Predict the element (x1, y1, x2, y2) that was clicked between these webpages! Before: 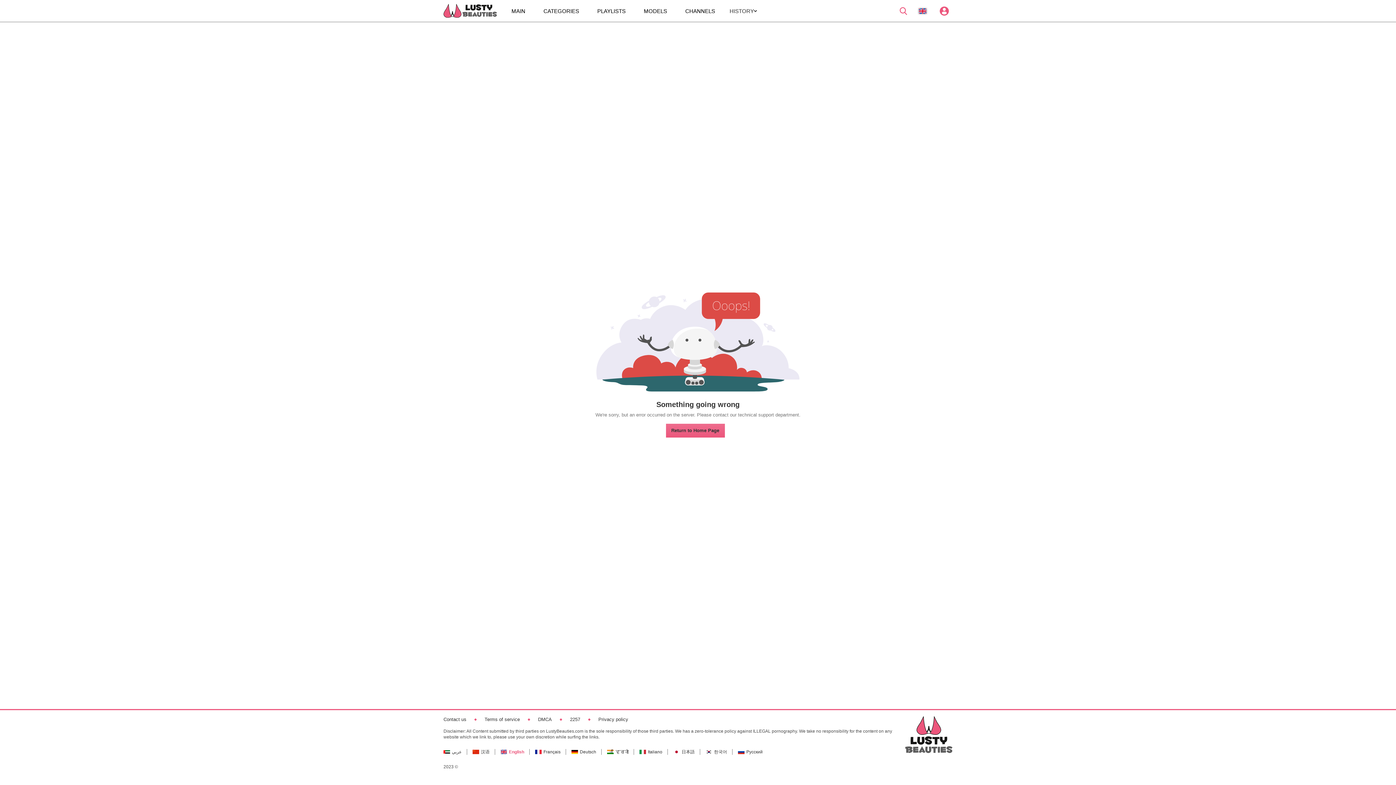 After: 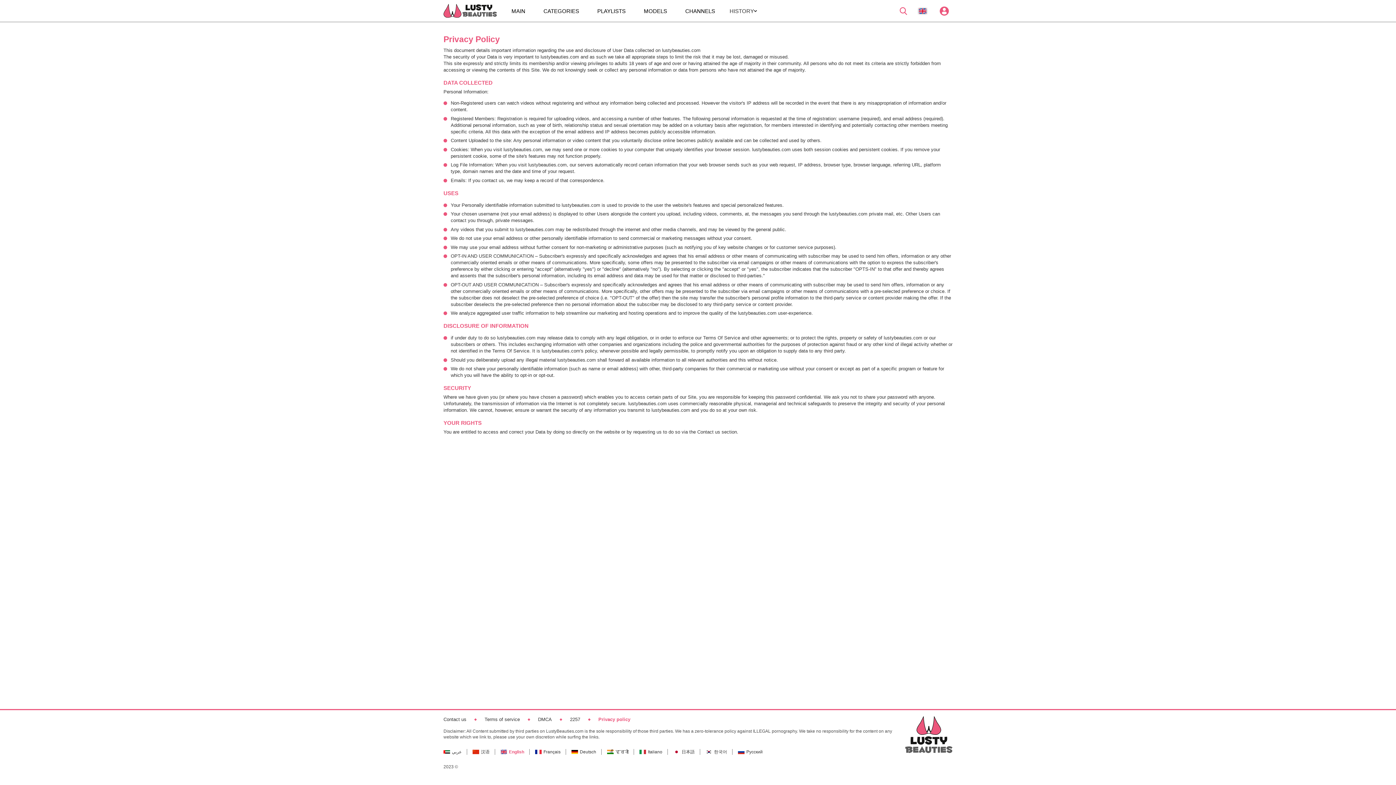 Action: bbox: (598, 717, 628, 722) label: Privacy policy